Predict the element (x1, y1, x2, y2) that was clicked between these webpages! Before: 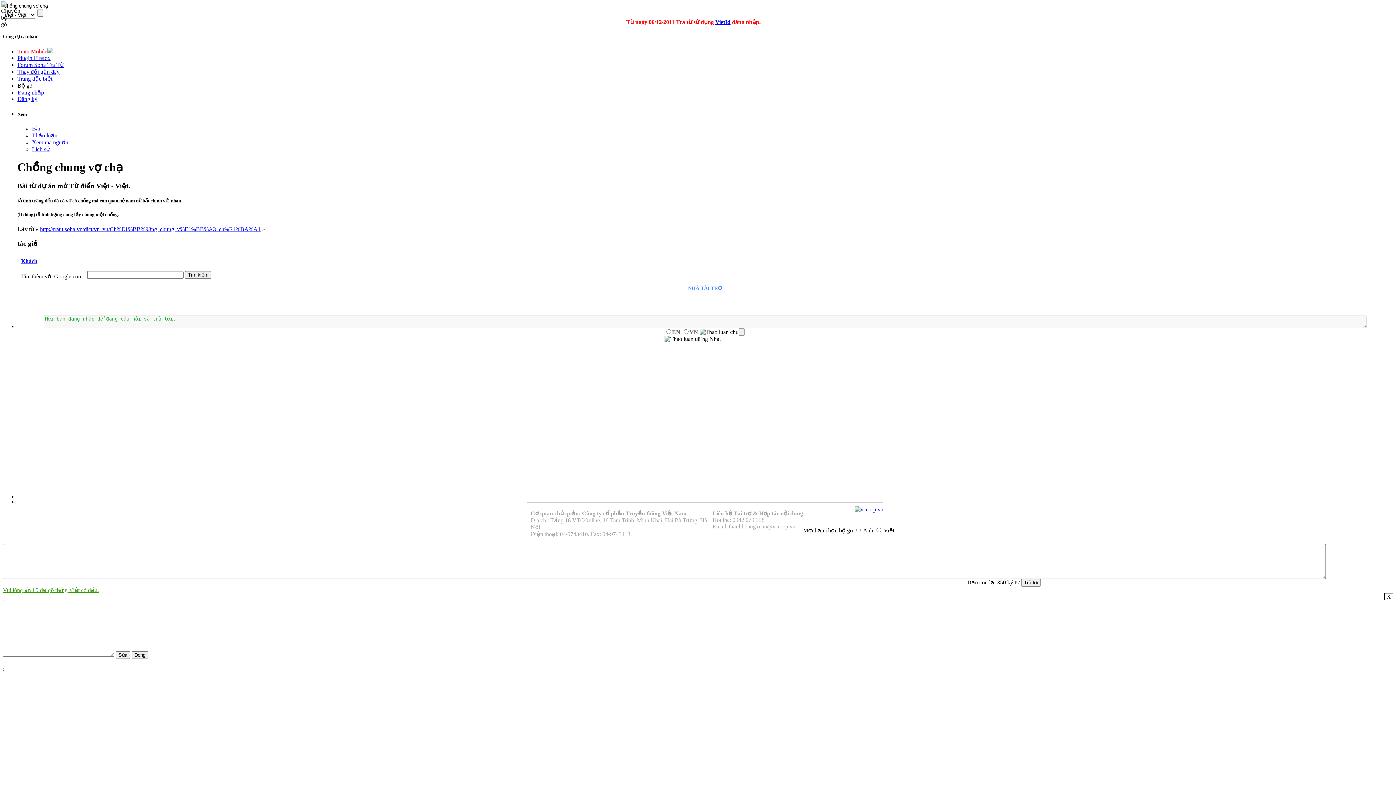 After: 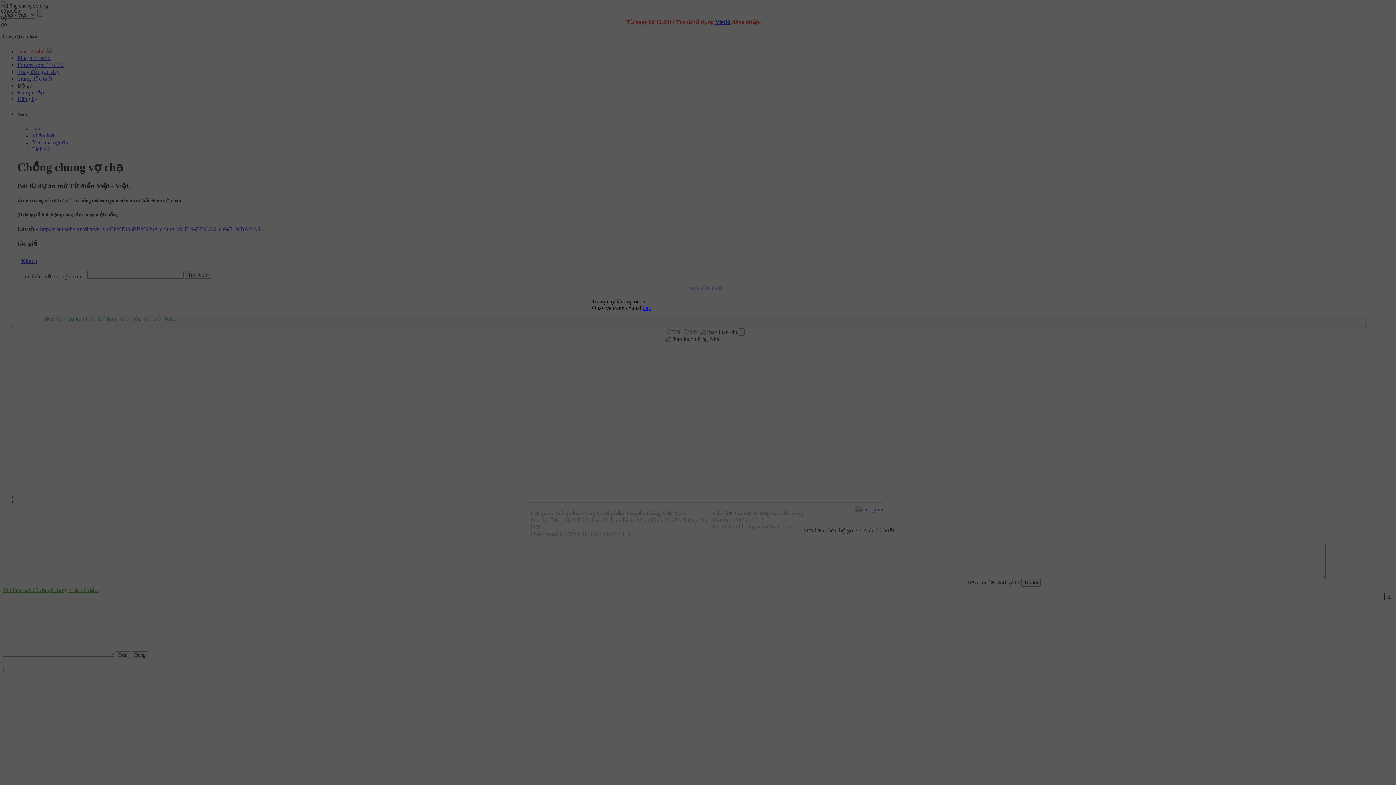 Action: label: Đăng nhập bbox: (17, 89, 44, 95)